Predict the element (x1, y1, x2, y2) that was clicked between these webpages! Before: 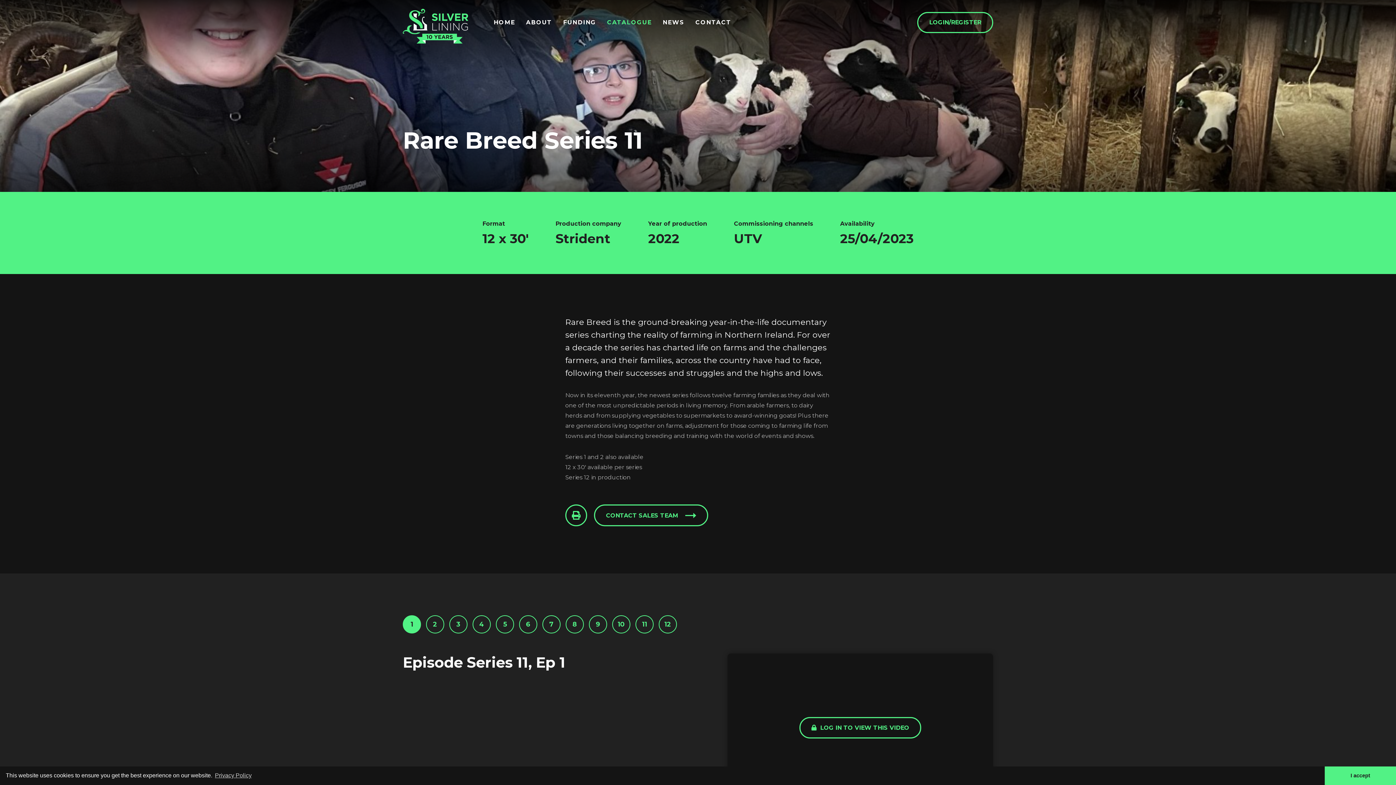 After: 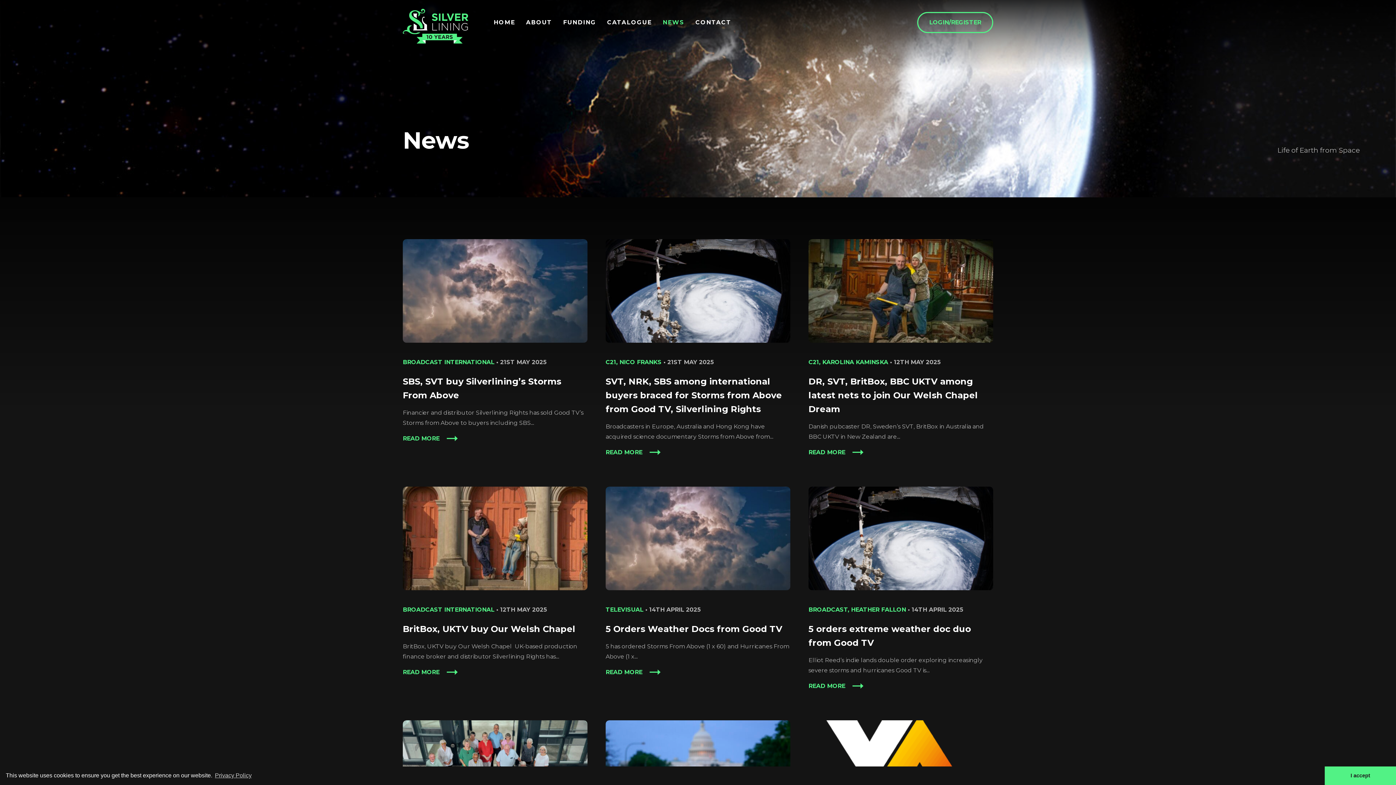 Action: label: NEWS bbox: (662, 19, 684, 25)